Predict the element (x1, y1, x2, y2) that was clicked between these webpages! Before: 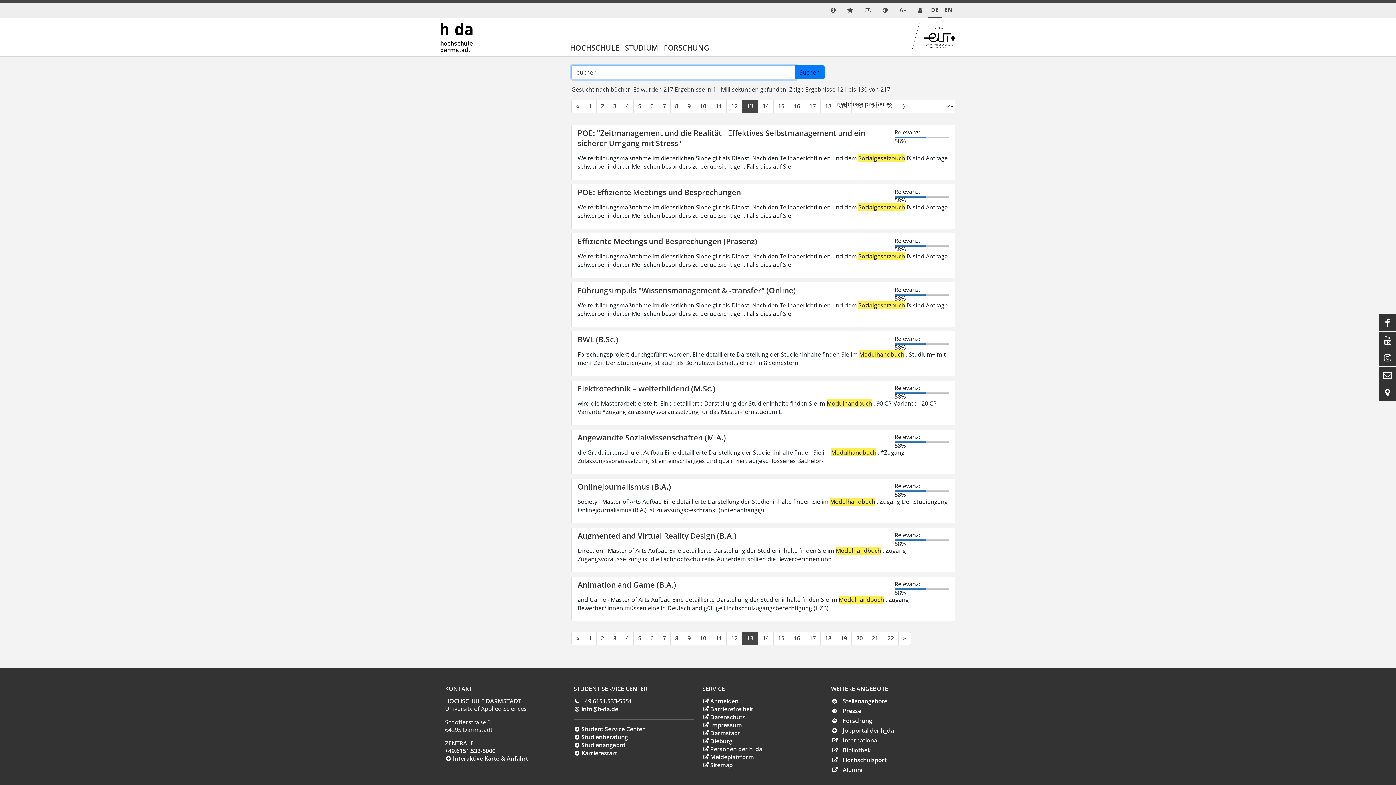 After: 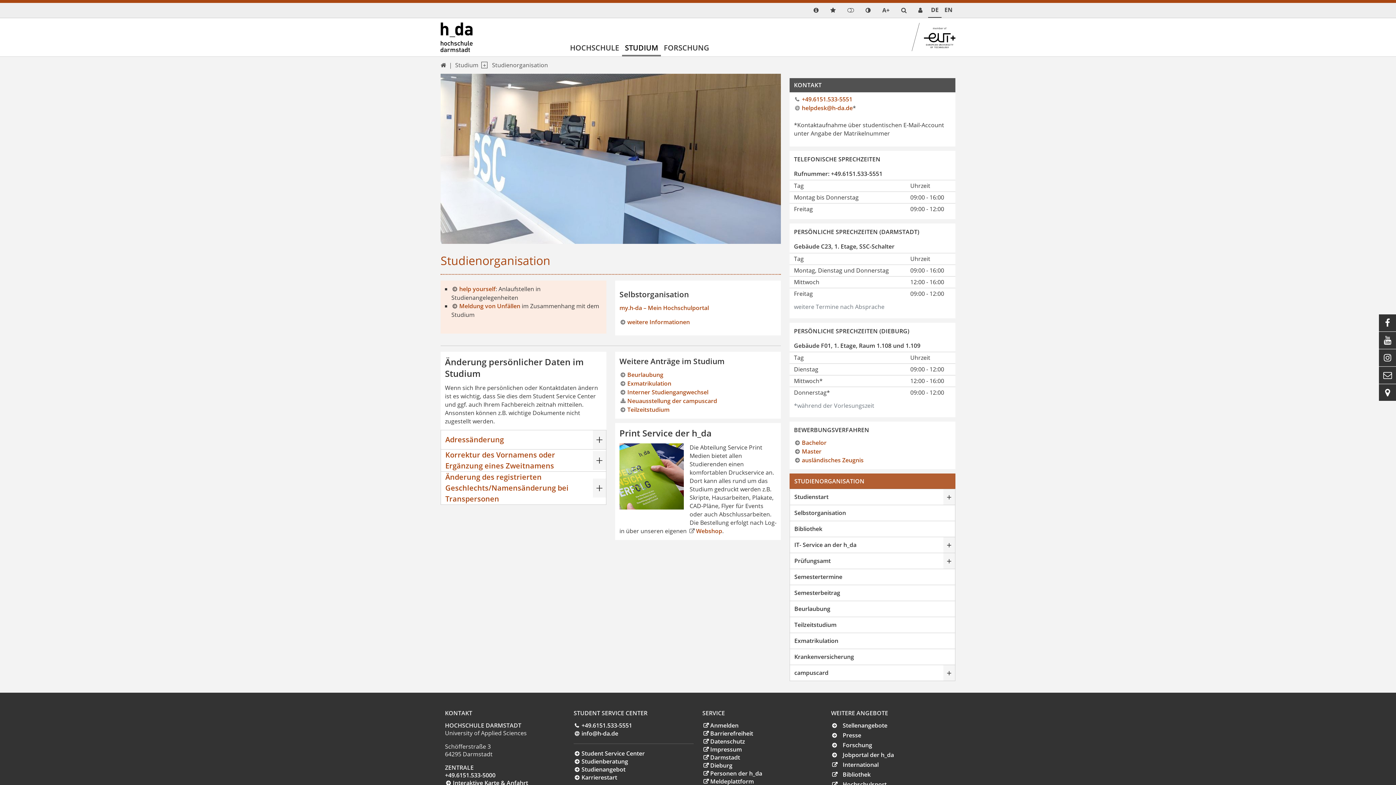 Action: bbox: (573, 725, 644, 733) label: Student Service Center